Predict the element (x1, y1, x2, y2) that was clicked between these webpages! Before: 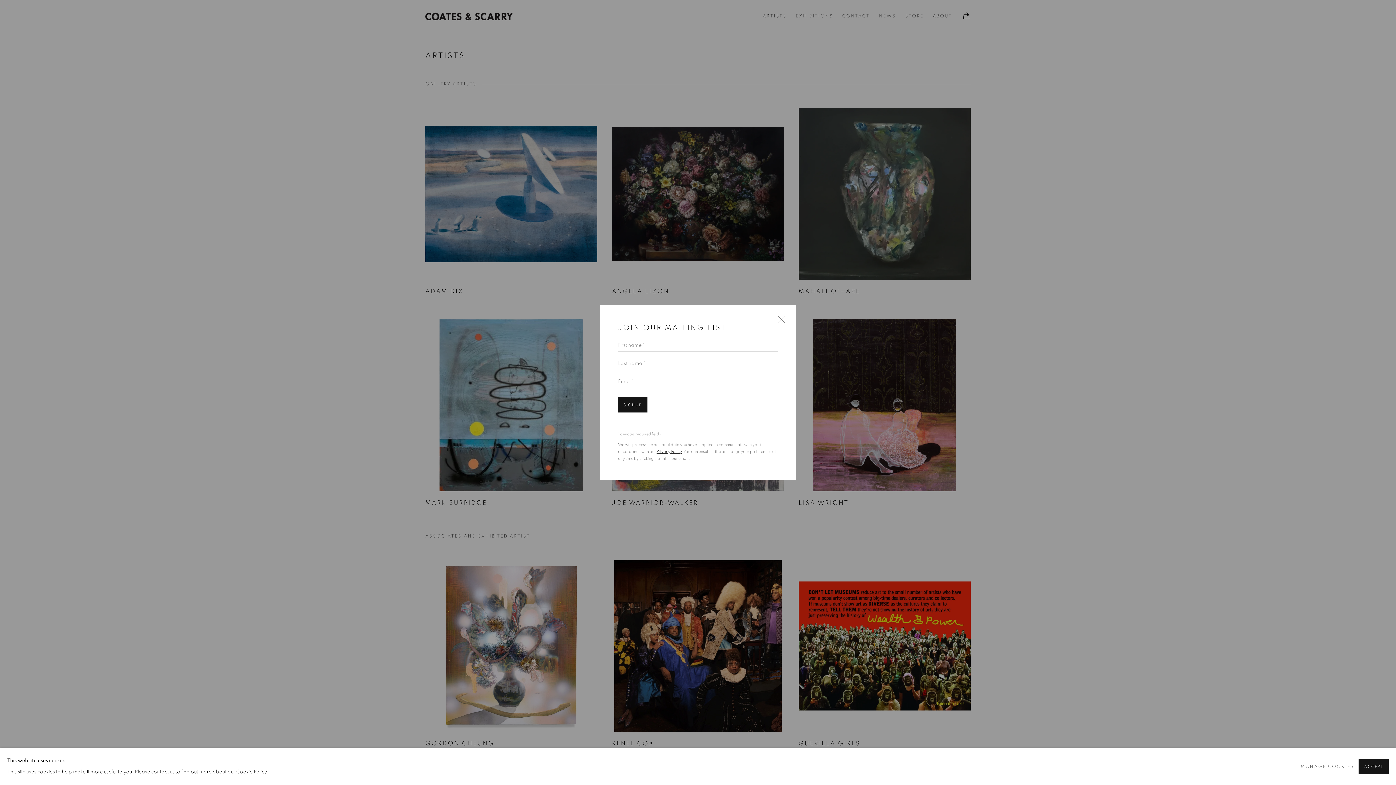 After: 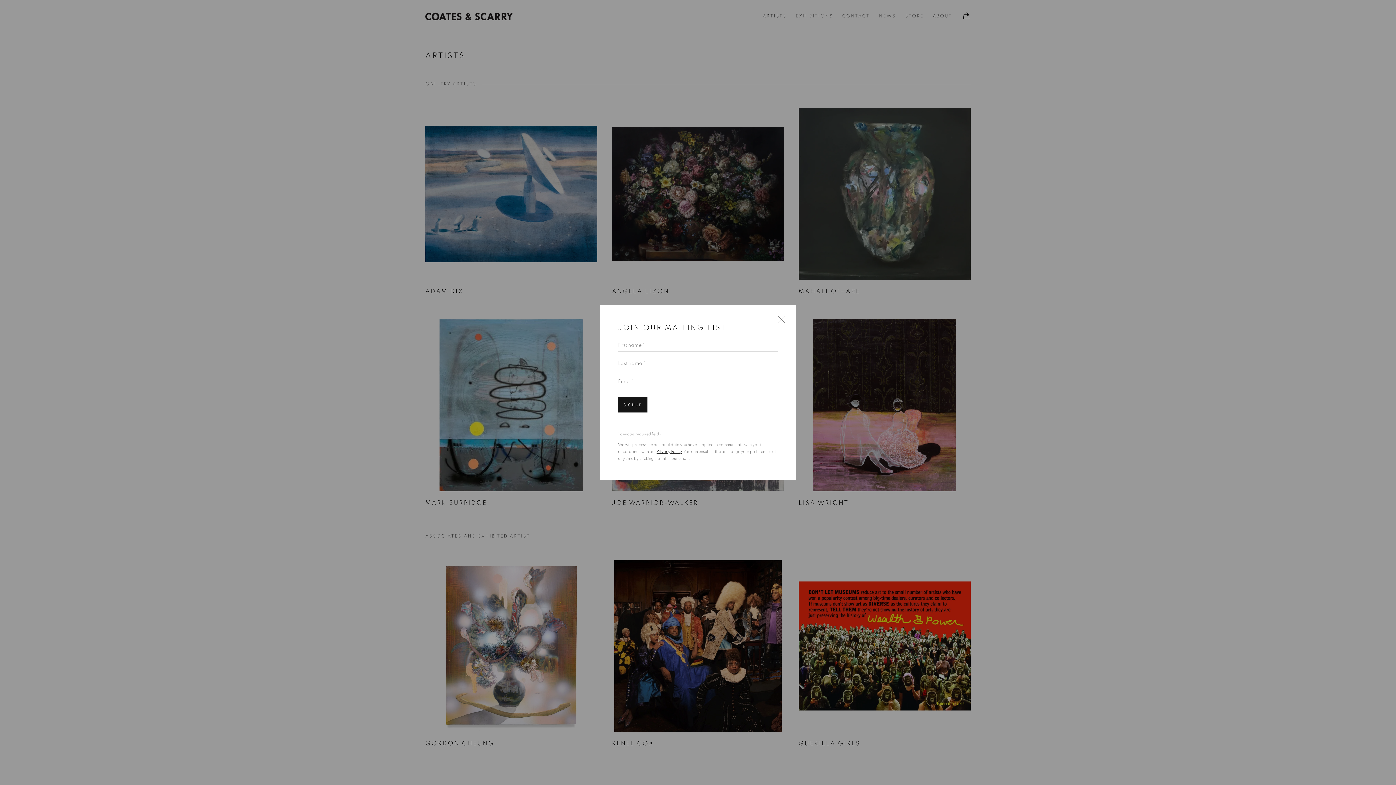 Action: bbox: (1359, 759, 1389, 774) label: ACCEPT